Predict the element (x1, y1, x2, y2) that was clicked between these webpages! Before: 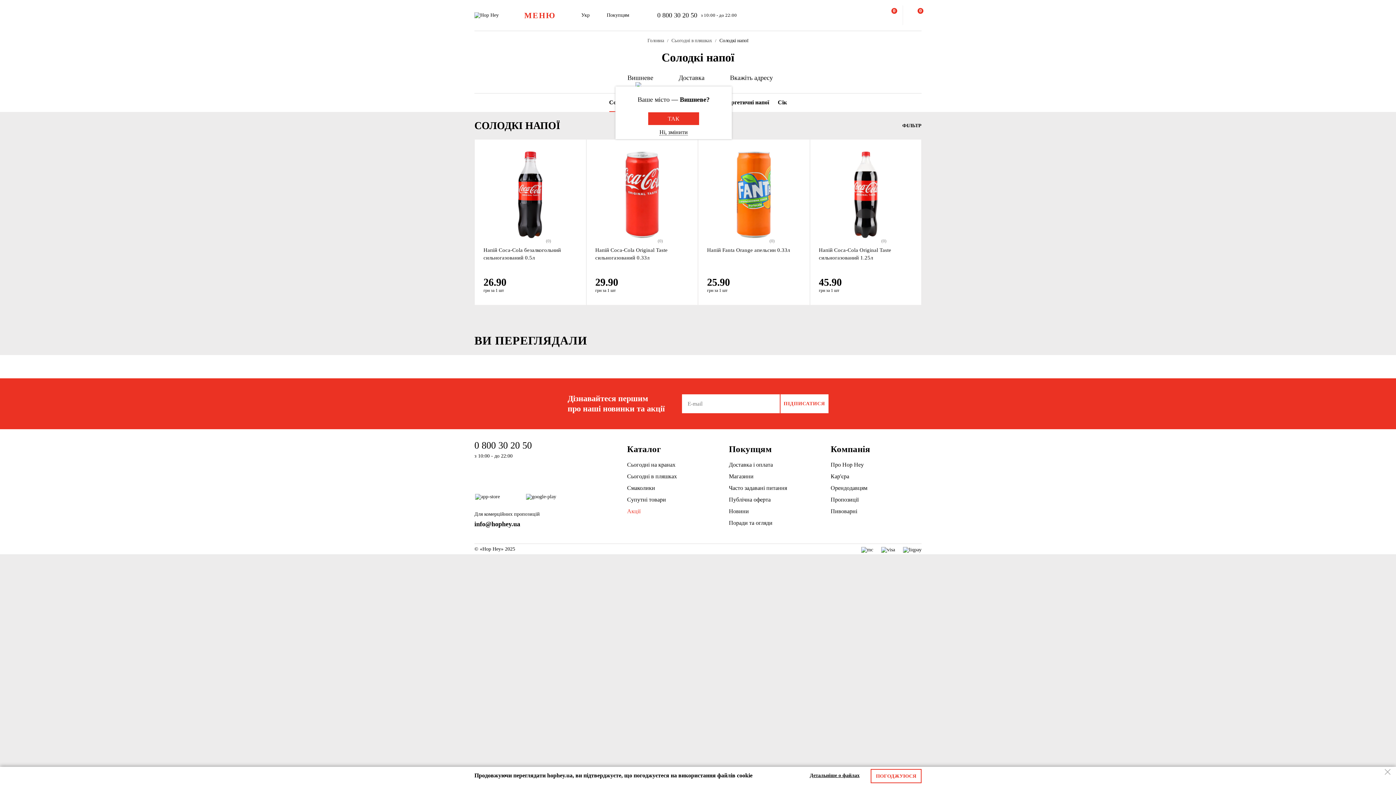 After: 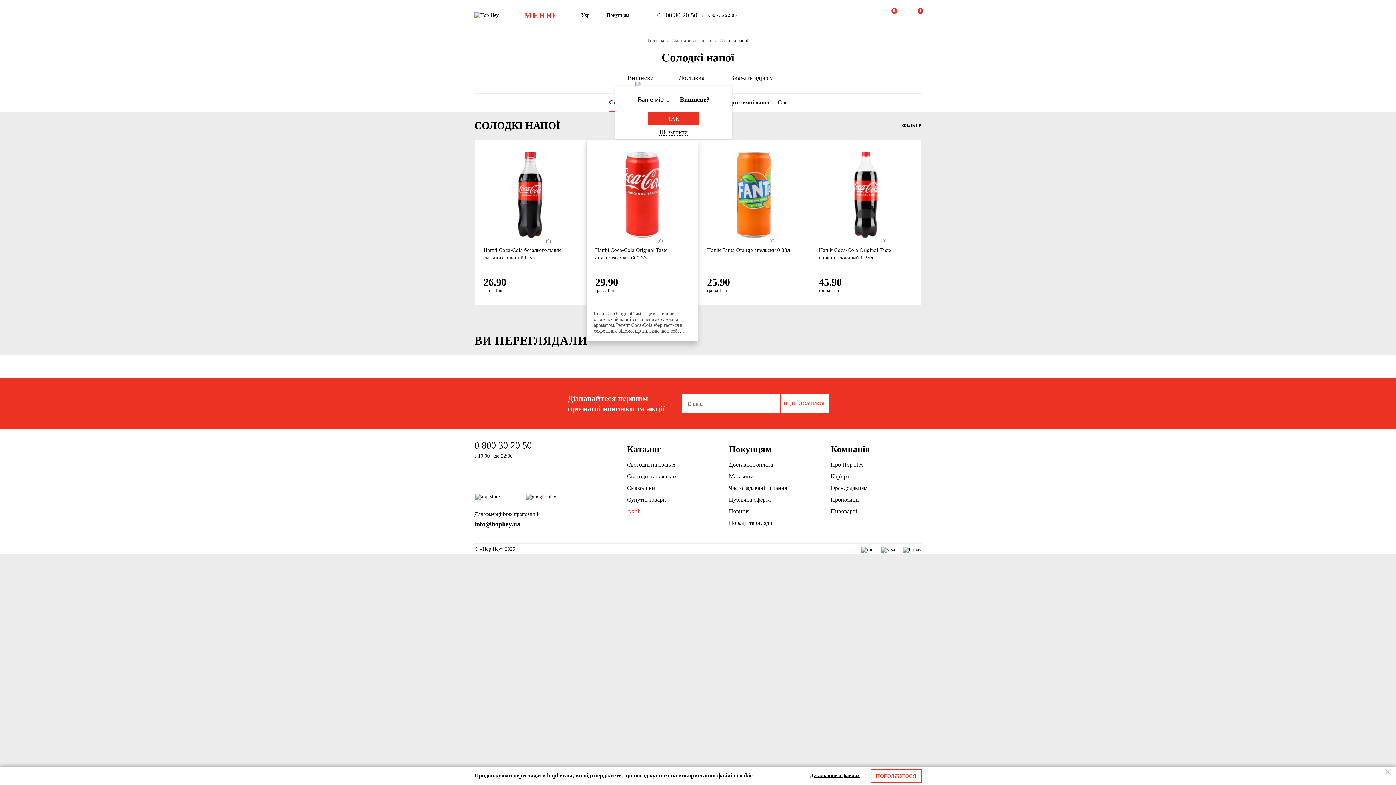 Action: bbox: (670, 277, 689, 296)